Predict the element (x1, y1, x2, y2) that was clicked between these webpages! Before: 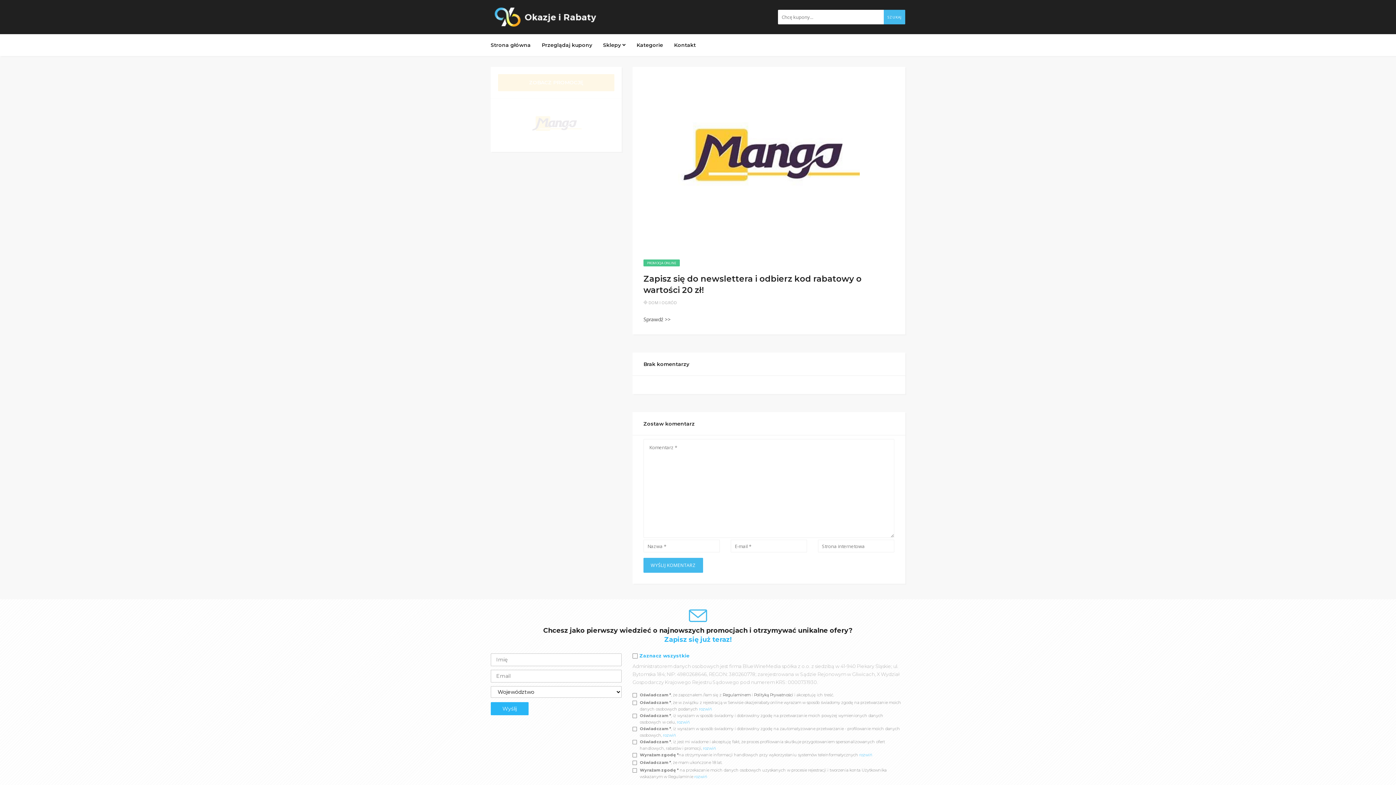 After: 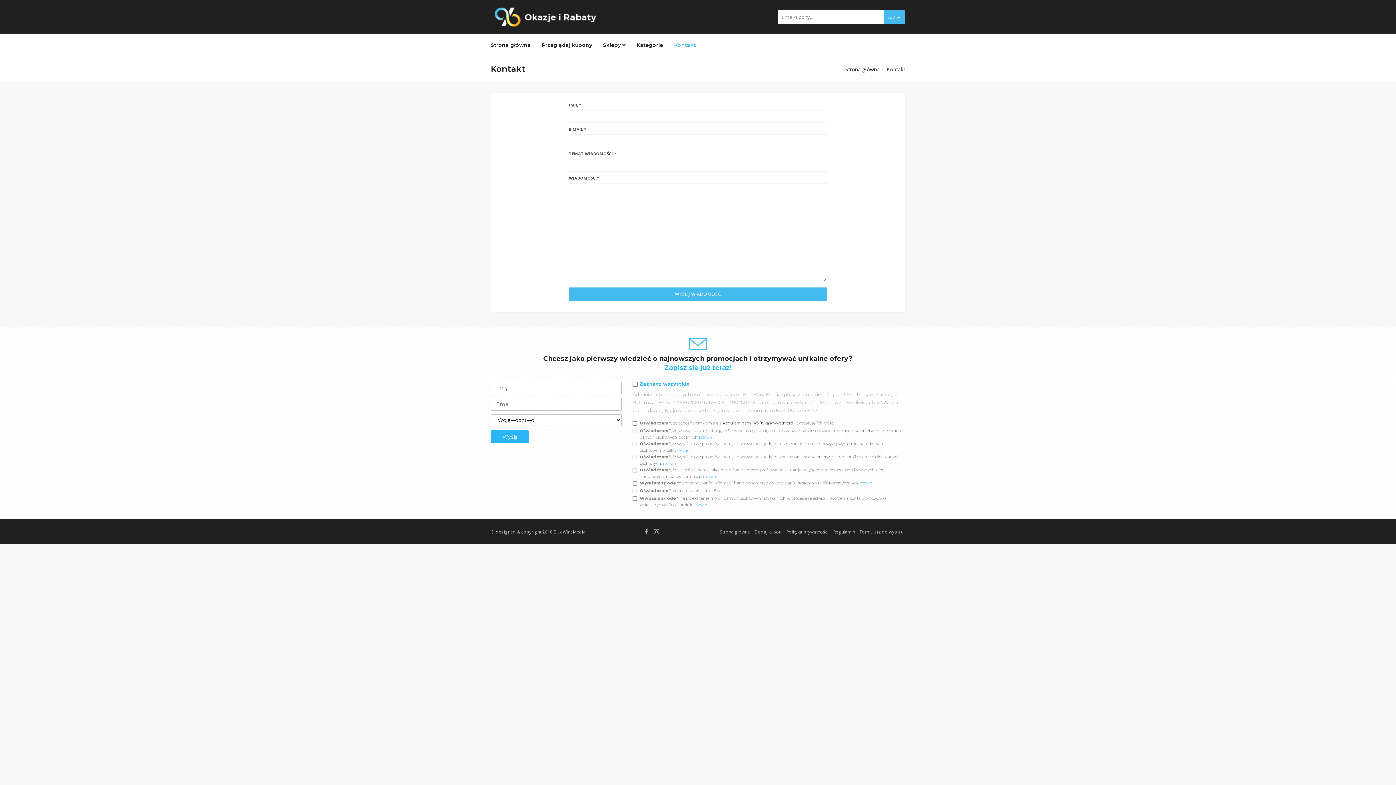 Action: bbox: (668, 36, 701, 54) label: Kontakt